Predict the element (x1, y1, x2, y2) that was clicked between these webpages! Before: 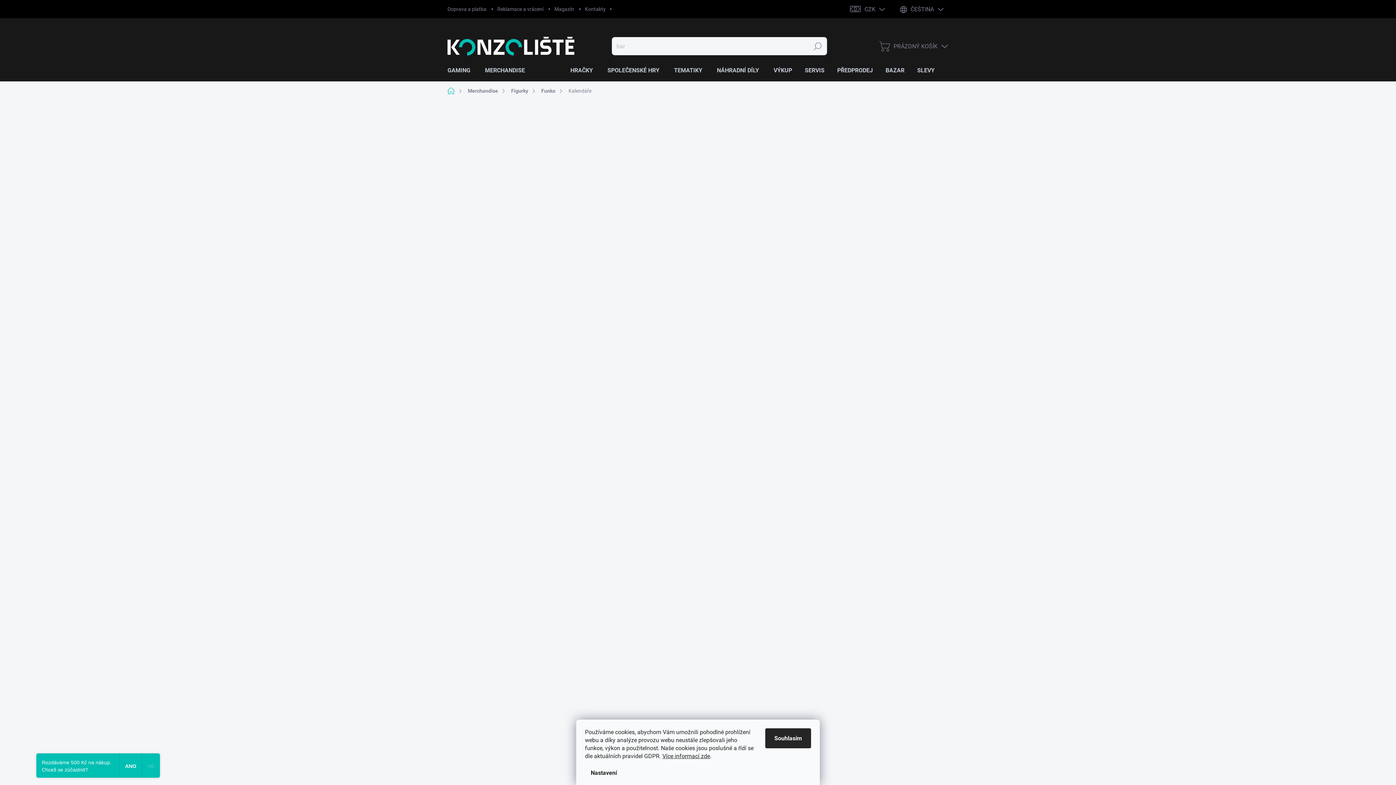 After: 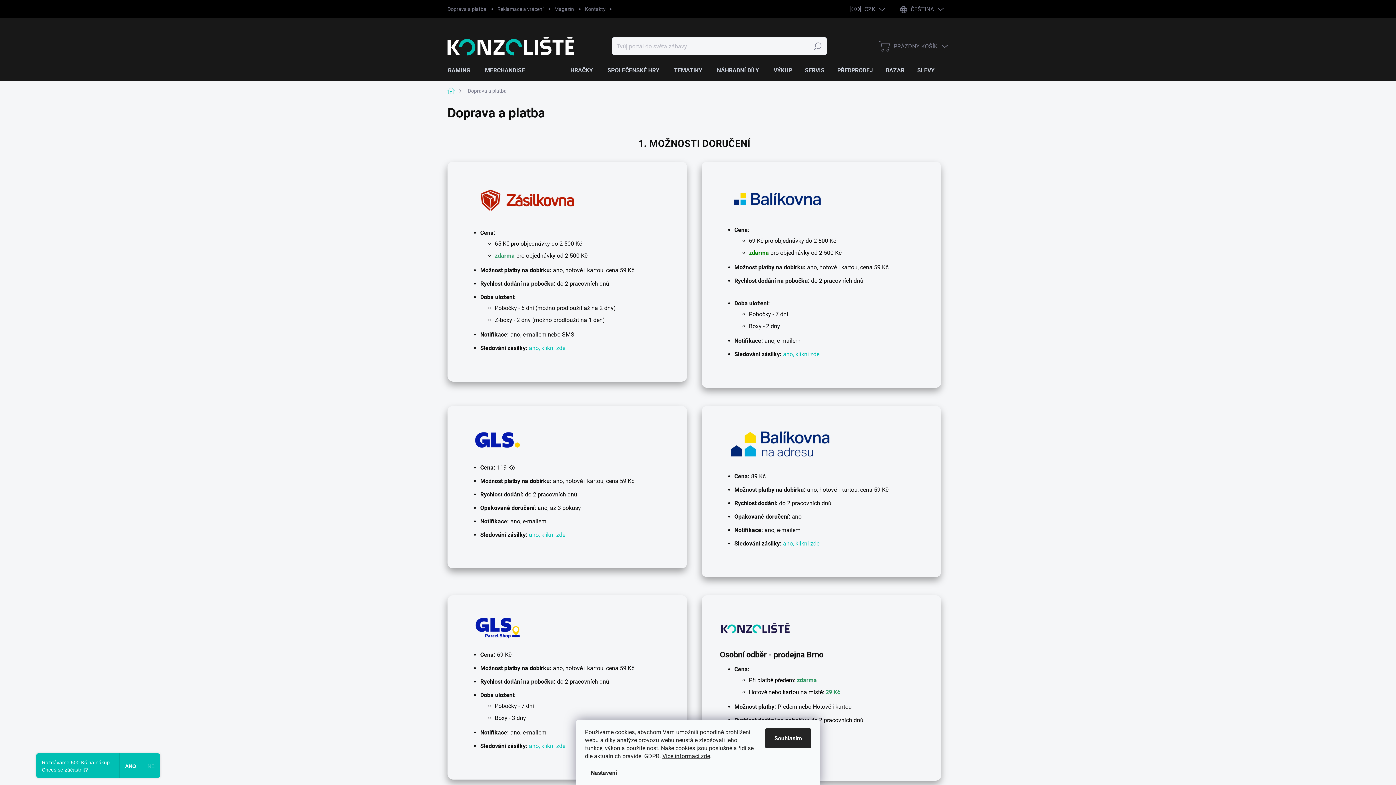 Action: bbox: (447, 0, 492, 18) label: Doprava a platba